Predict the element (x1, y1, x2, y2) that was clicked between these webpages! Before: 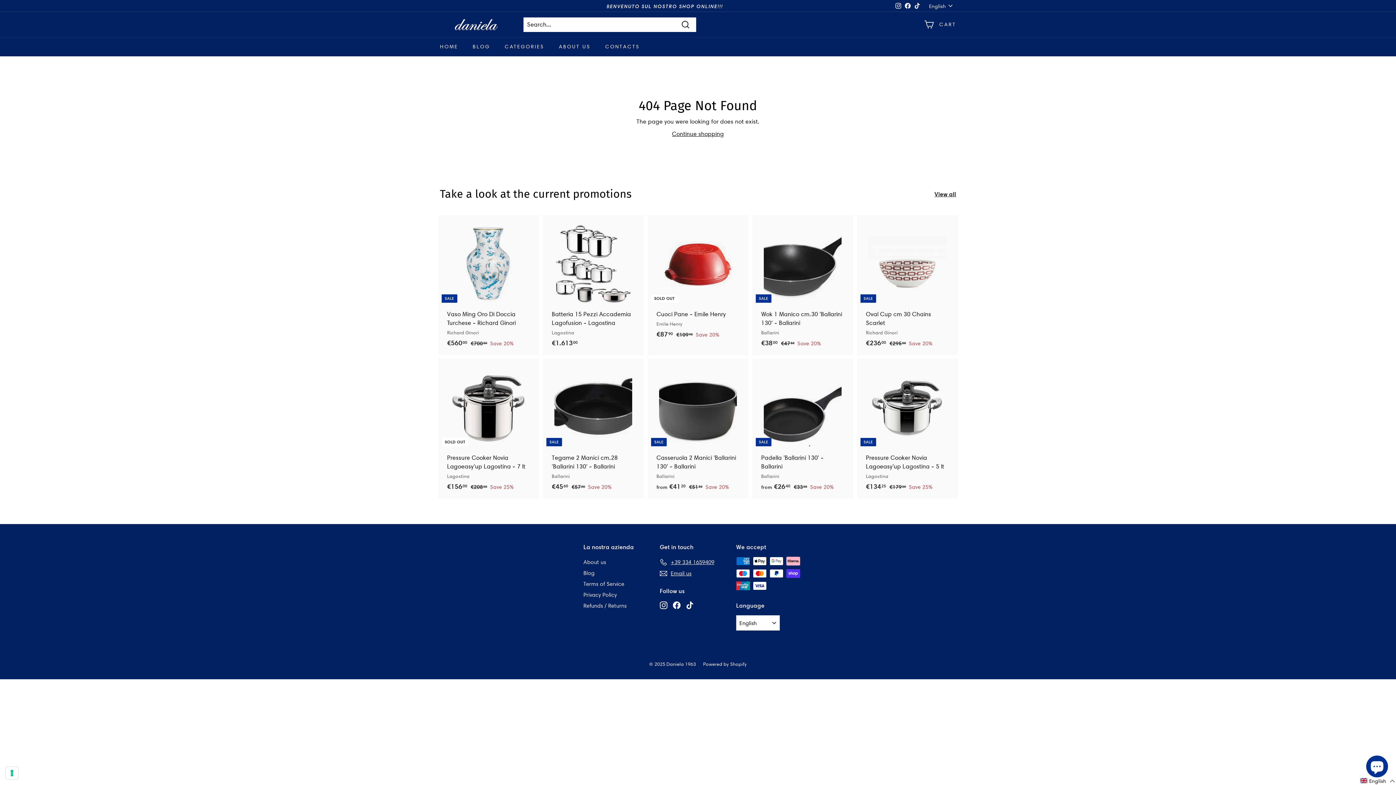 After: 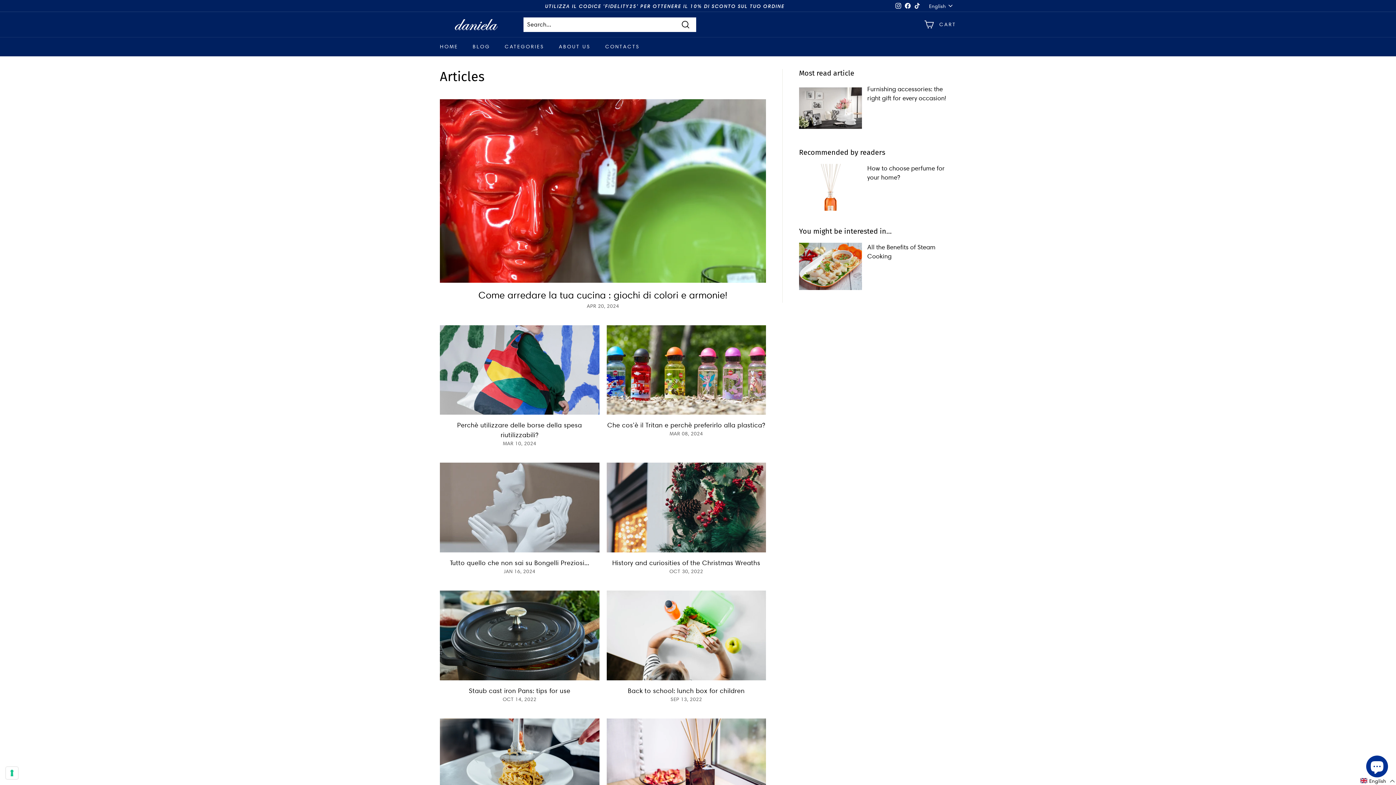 Action: bbox: (465, 37, 497, 56) label: BLOG